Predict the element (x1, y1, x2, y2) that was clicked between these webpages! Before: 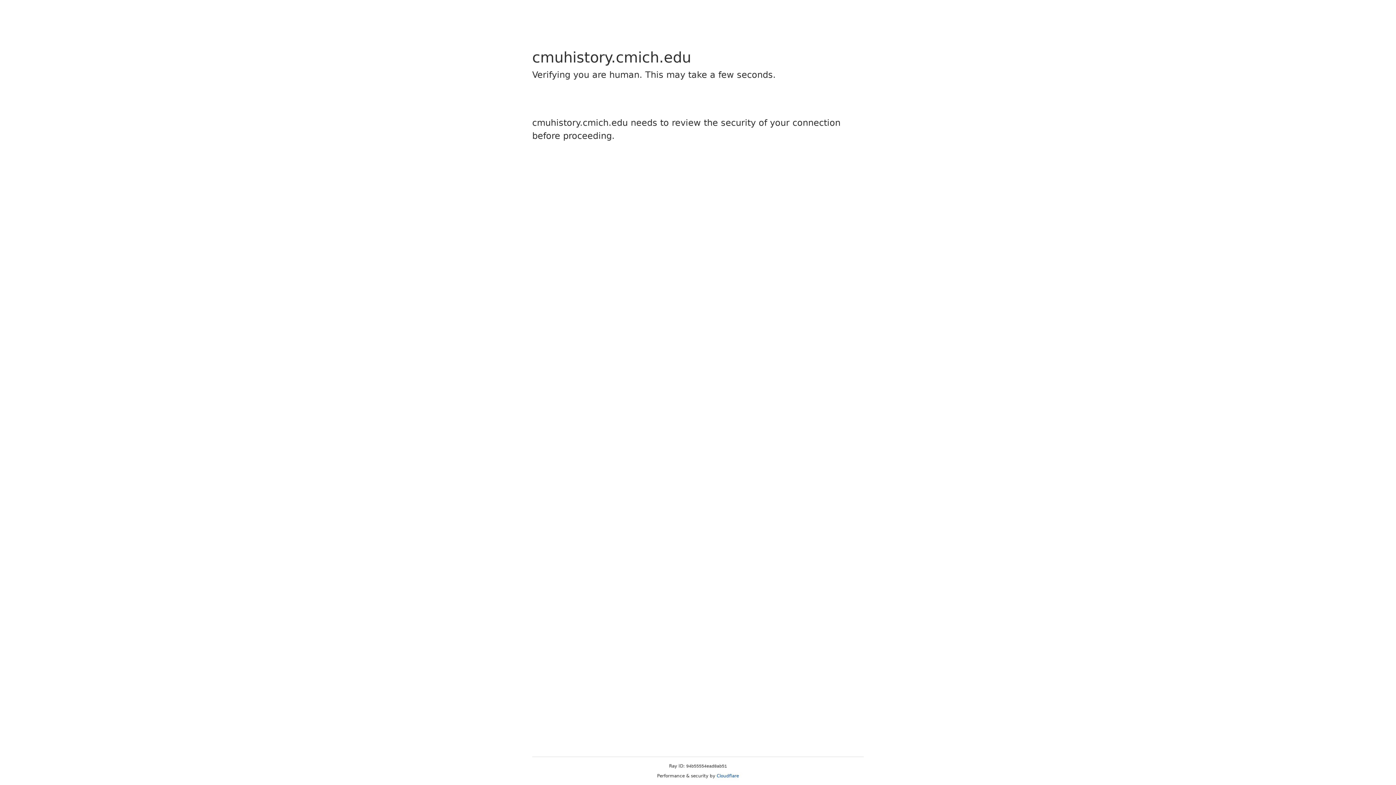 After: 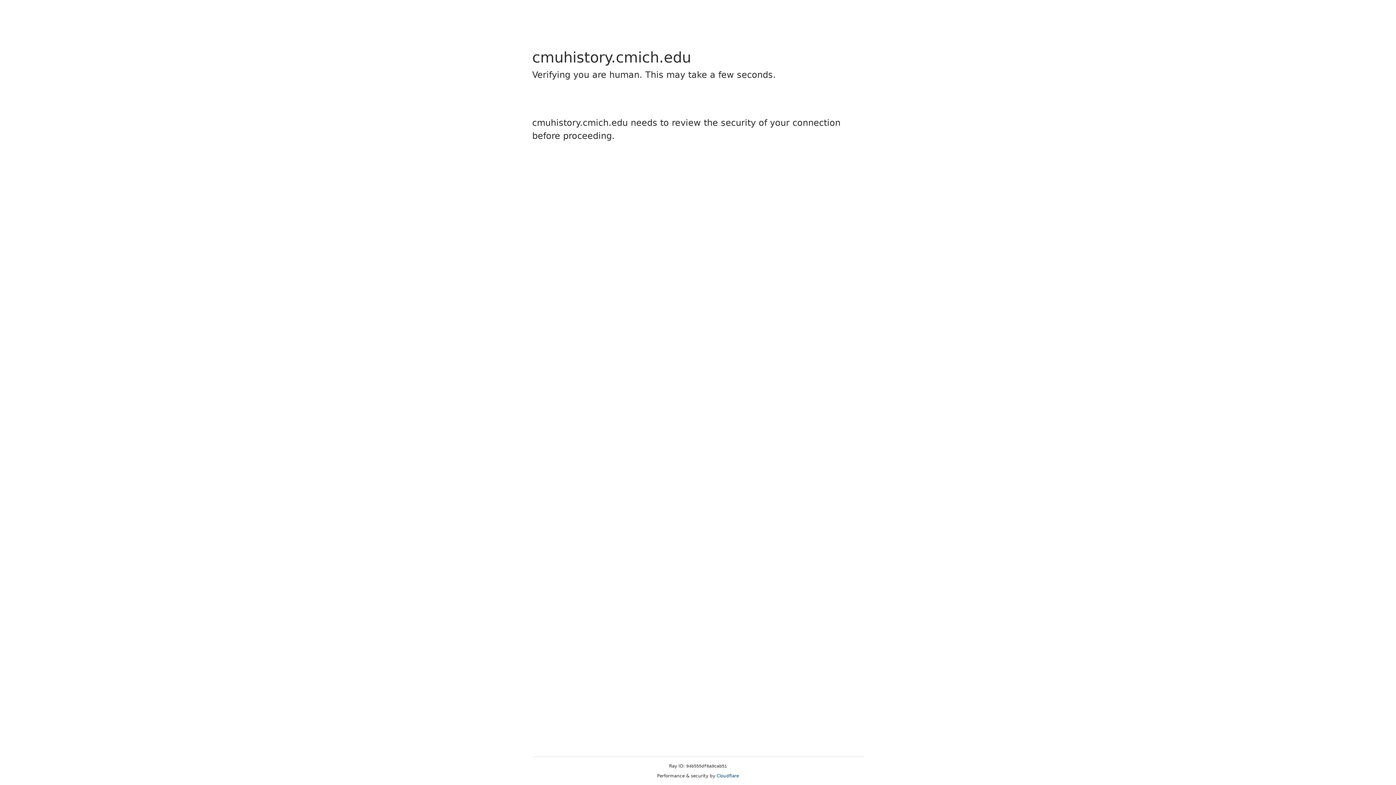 Action: bbox: (716, 773, 739, 778) label: Cloudflare